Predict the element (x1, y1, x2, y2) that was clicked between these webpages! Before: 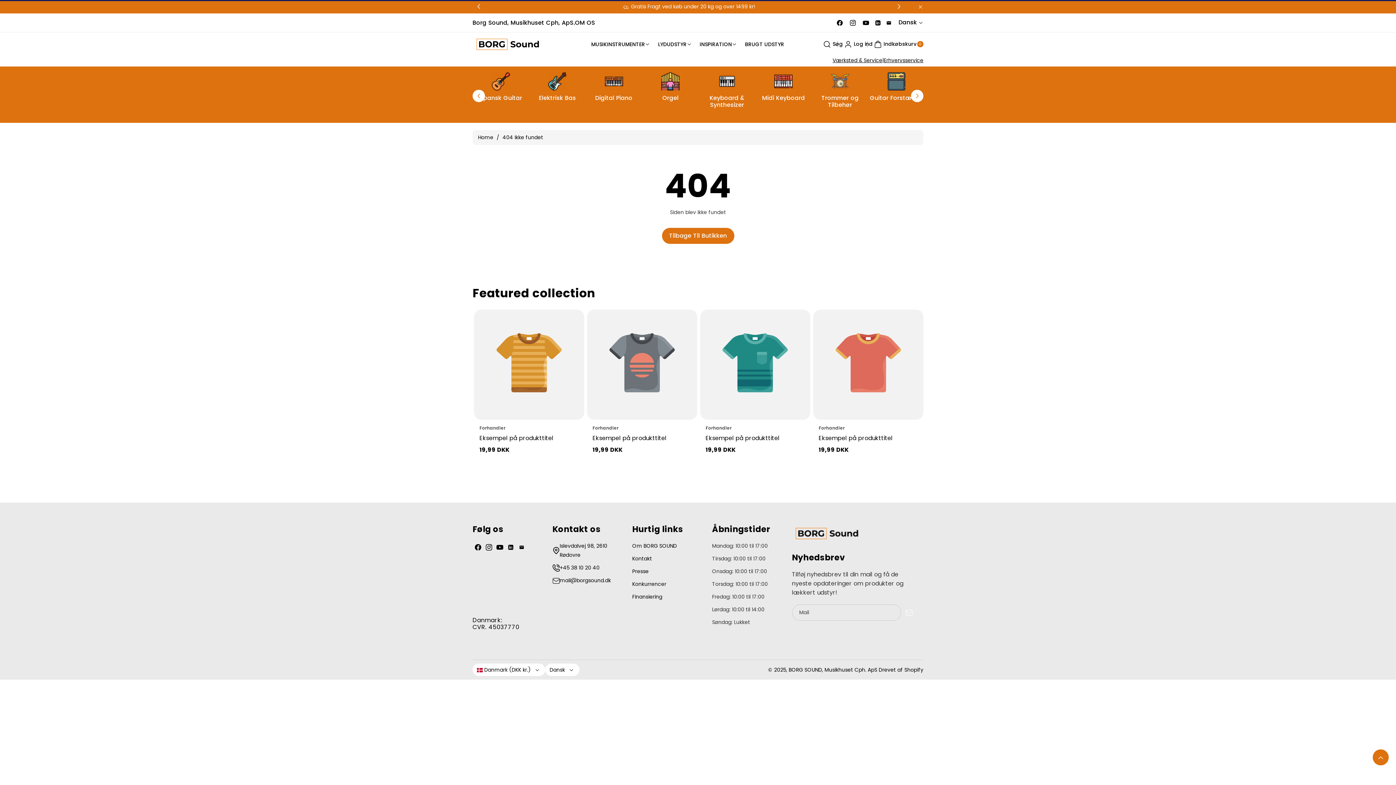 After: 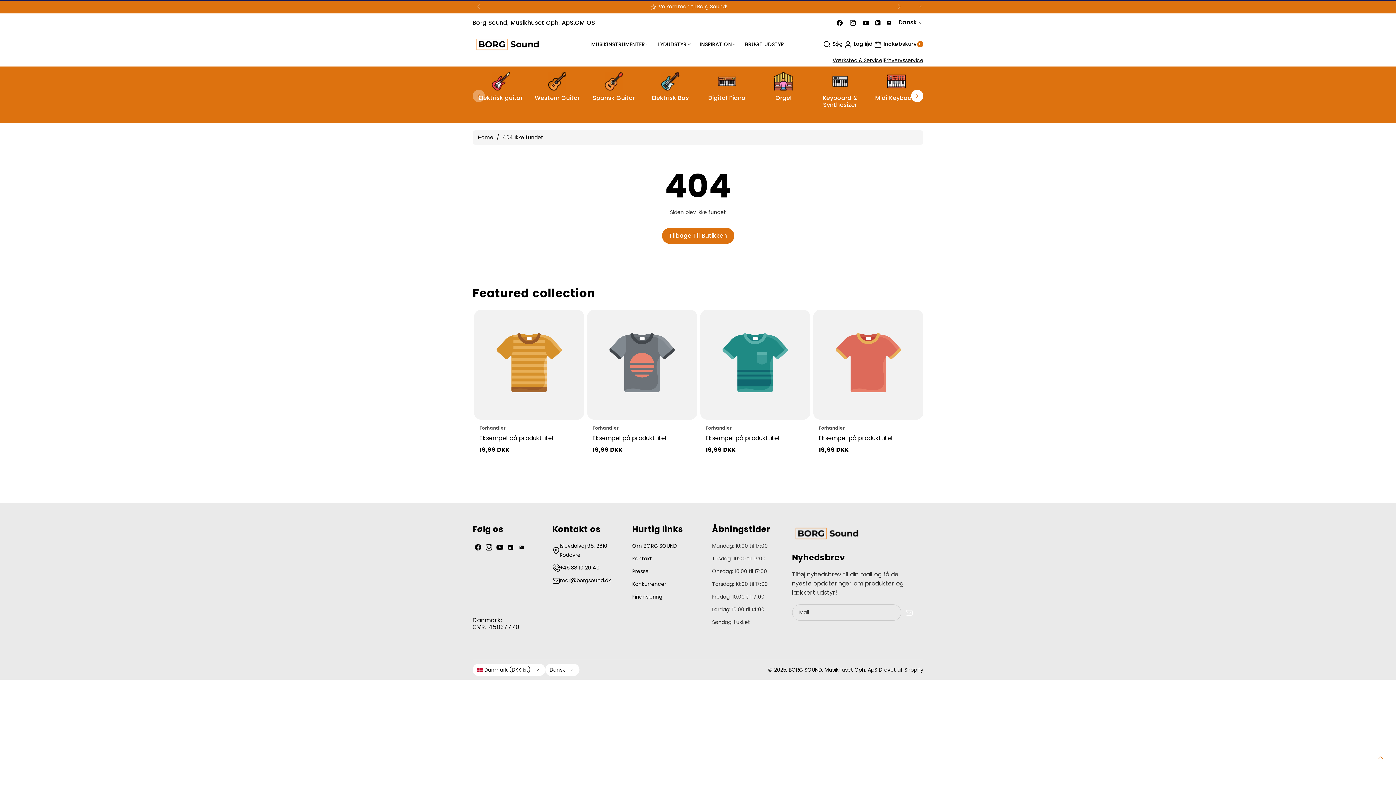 Action: bbox: (1373, 749, 1389, 765)